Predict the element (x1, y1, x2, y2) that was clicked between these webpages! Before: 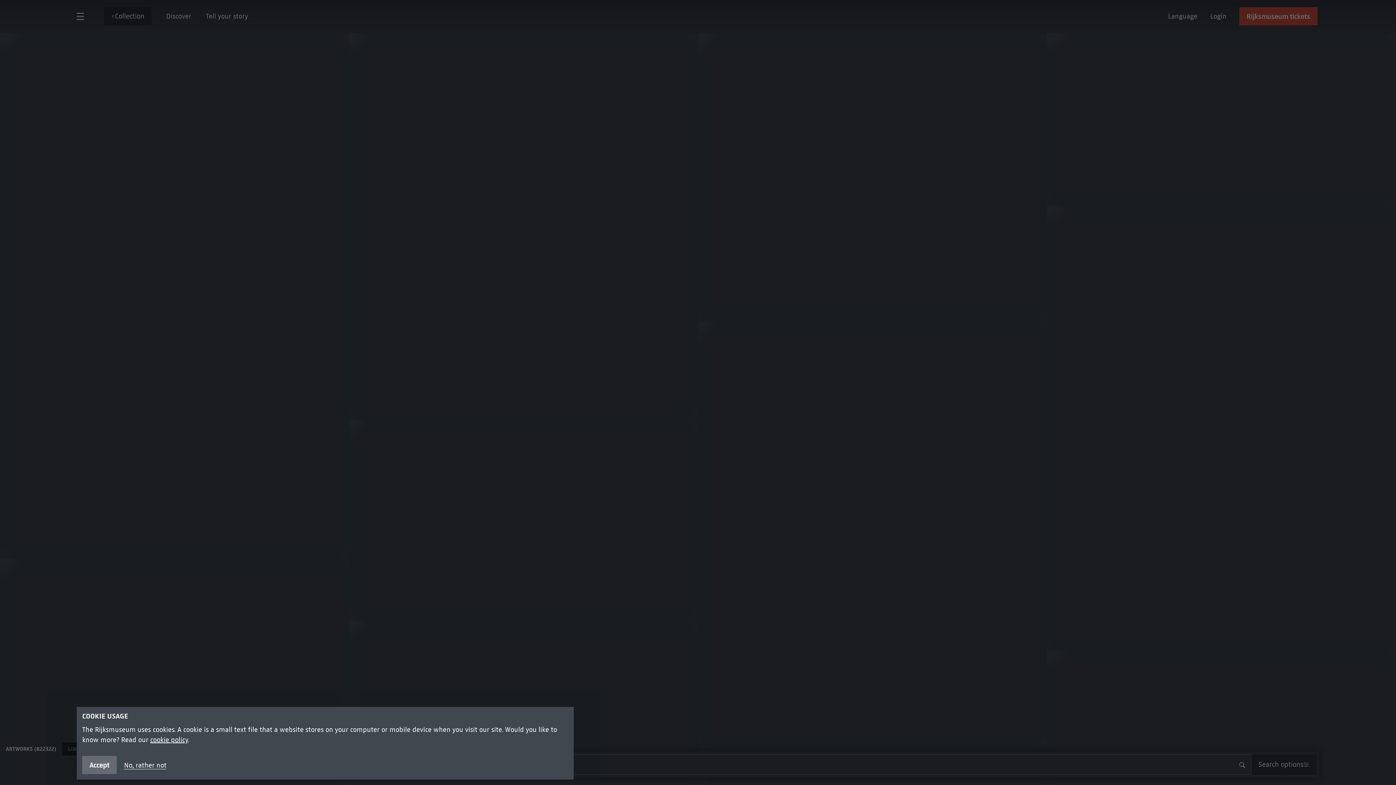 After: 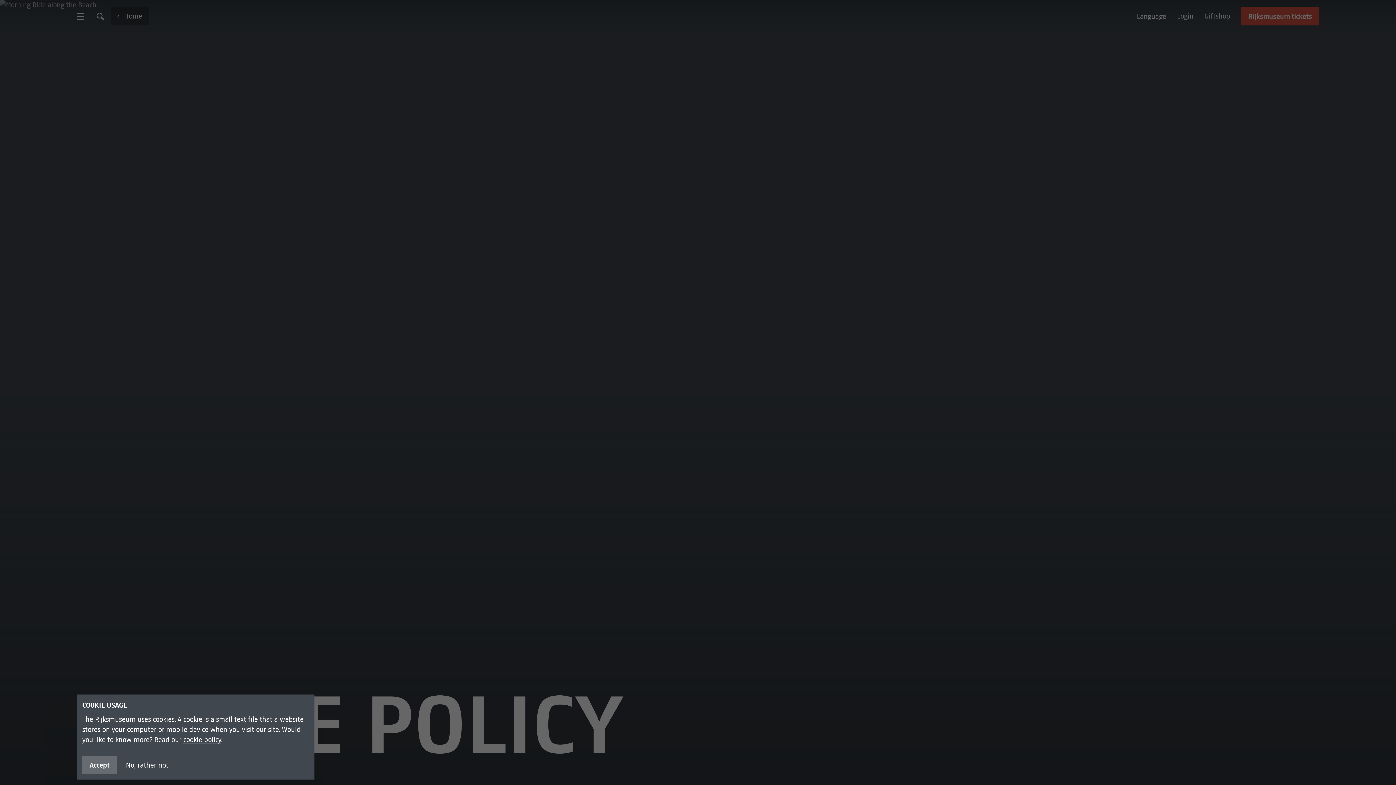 Action: bbox: (150, 736, 188, 744) label: cookie policy